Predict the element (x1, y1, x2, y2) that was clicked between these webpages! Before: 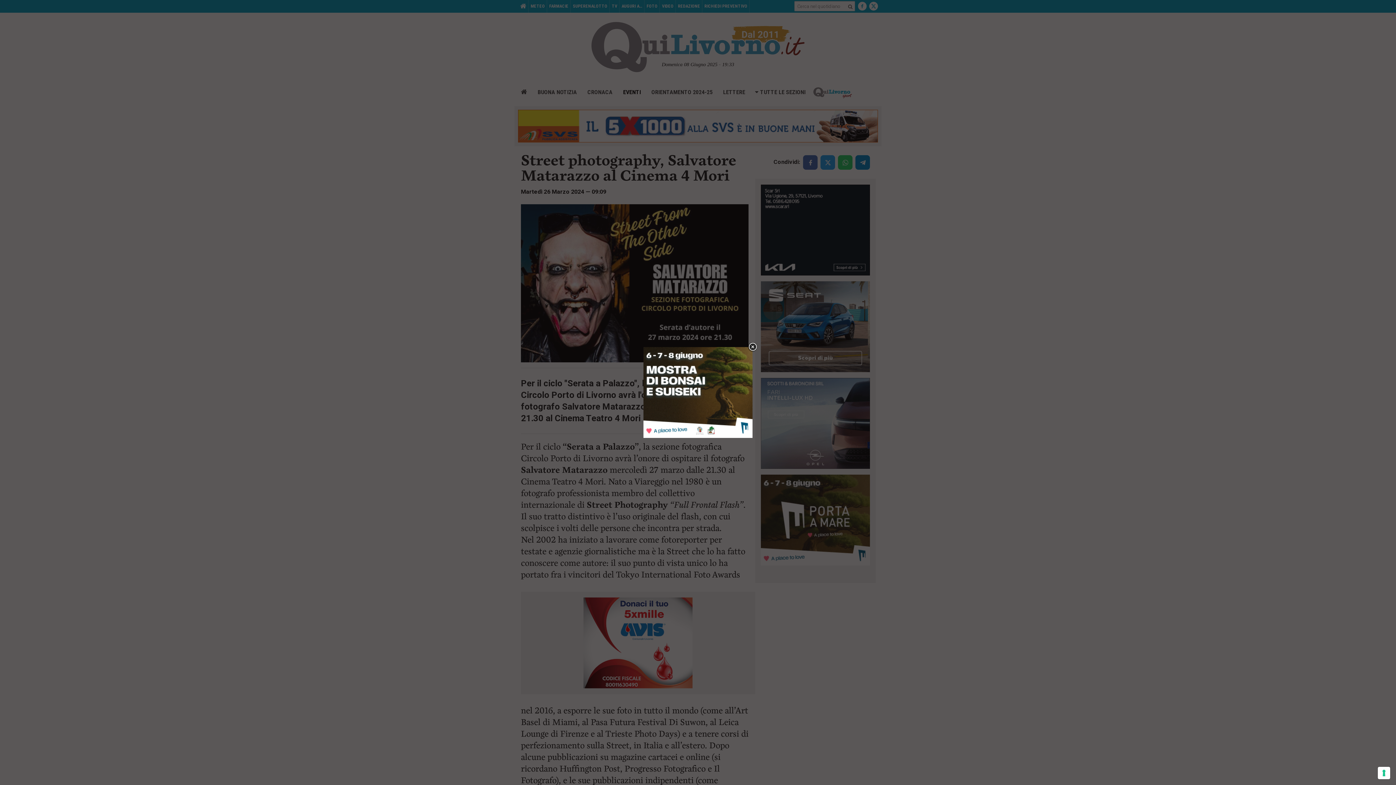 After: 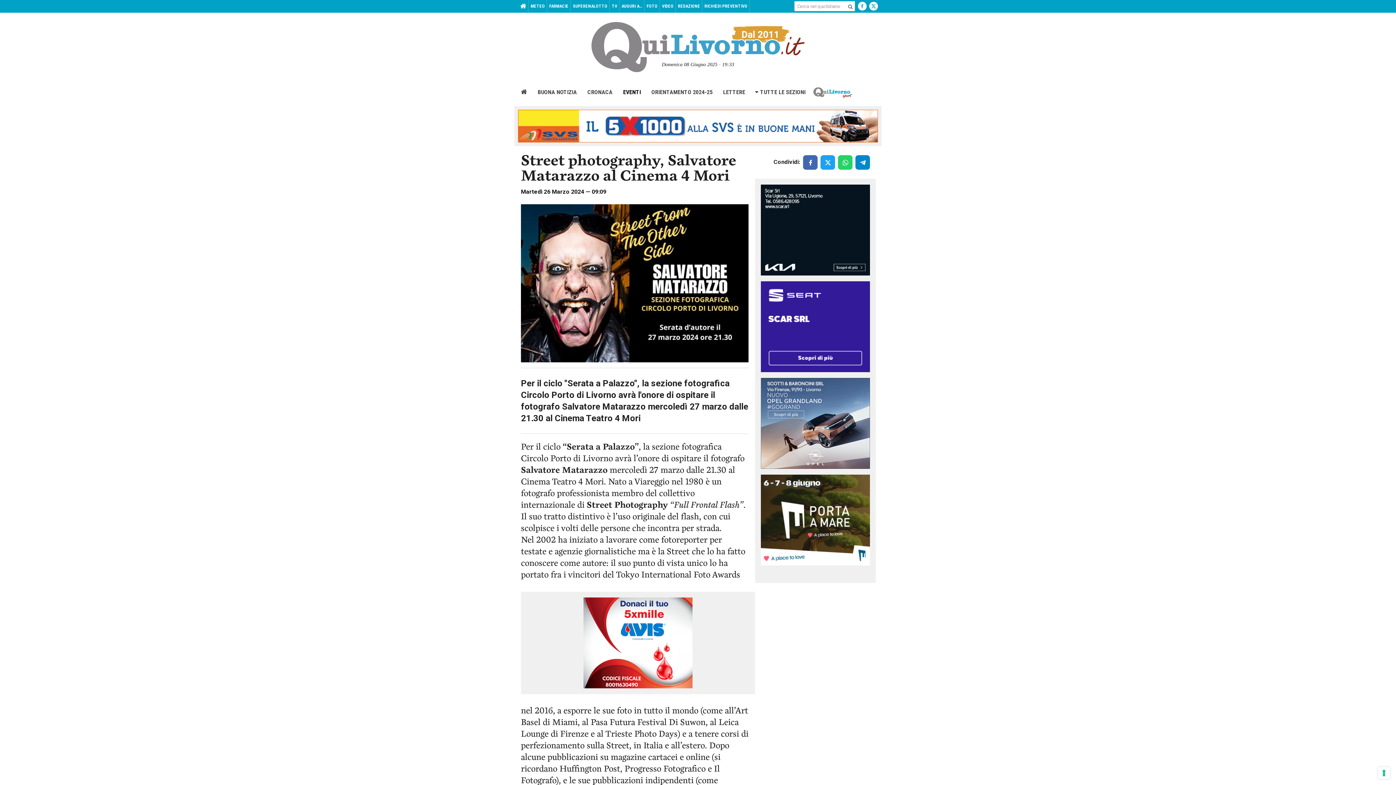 Action: bbox: (747, 342, 757, 352)